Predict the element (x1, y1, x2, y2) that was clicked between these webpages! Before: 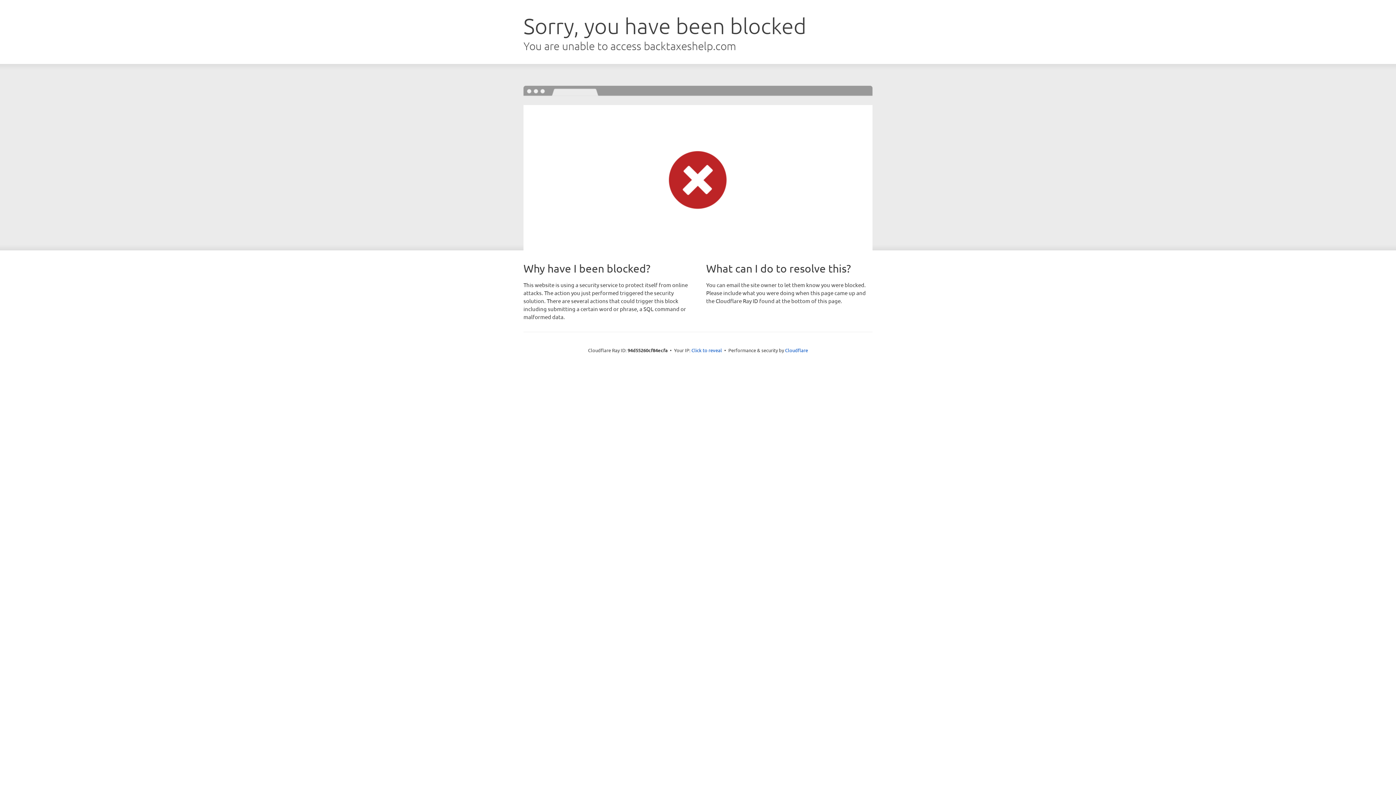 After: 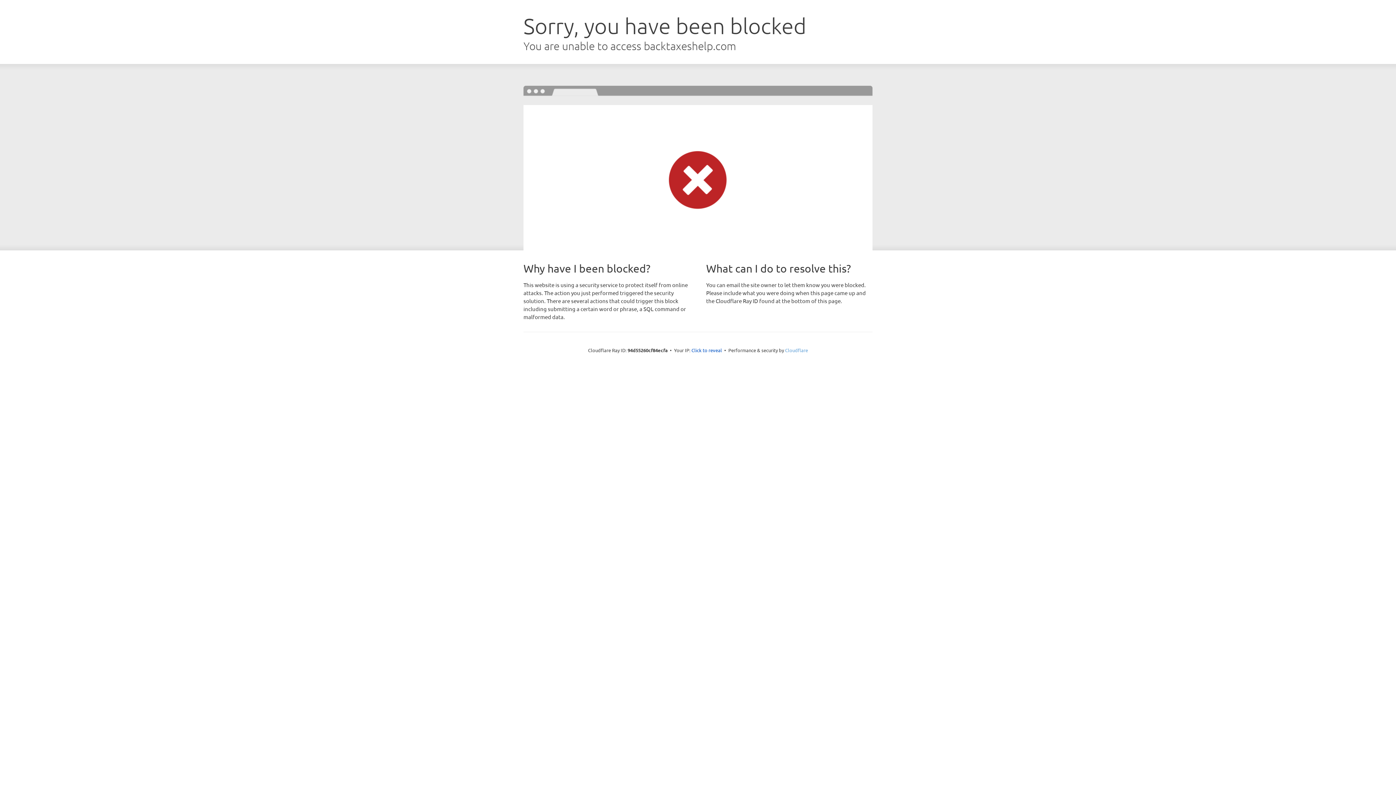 Action: label: Cloudflare bbox: (785, 347, 808, 353)